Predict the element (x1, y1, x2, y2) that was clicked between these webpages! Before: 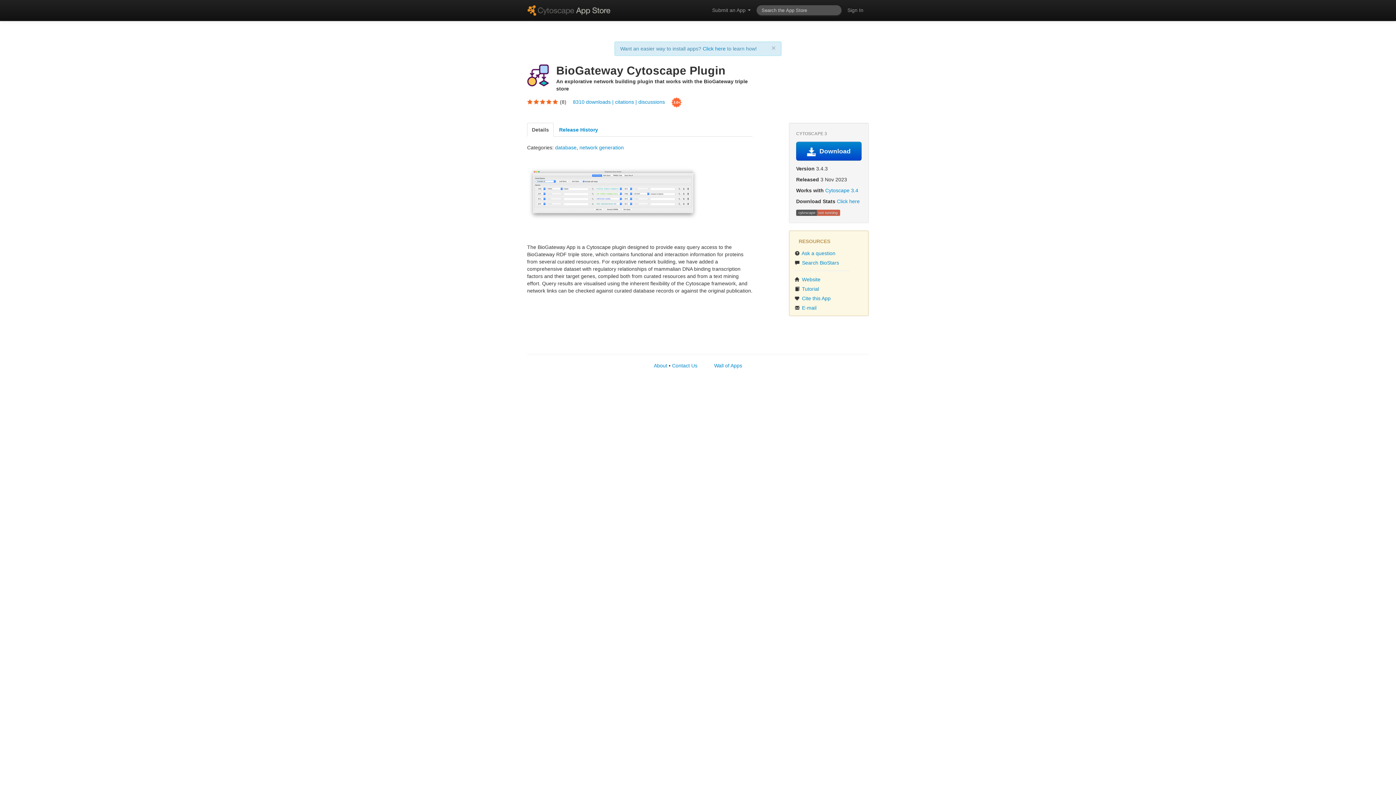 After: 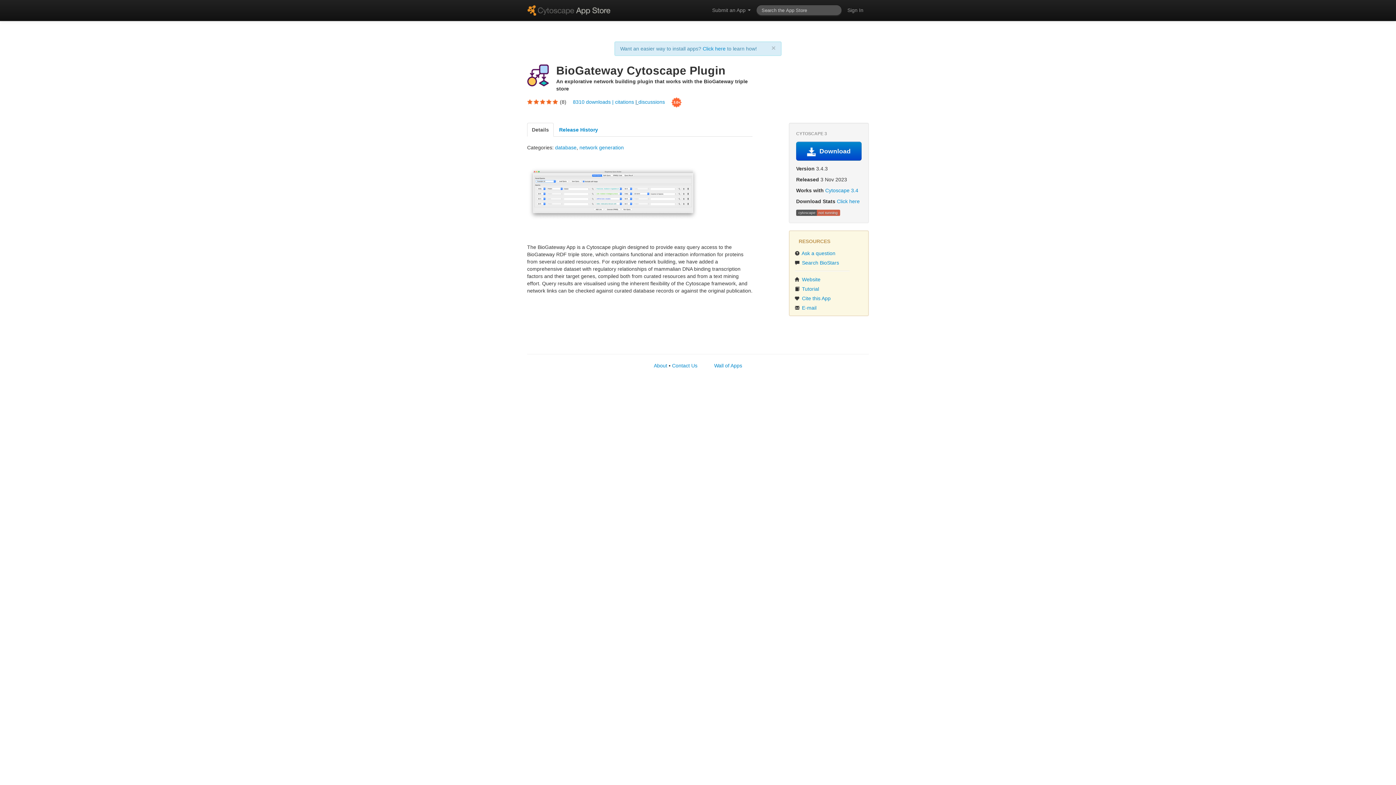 Action: bbox: (635, 99, 638, 104) label: | 